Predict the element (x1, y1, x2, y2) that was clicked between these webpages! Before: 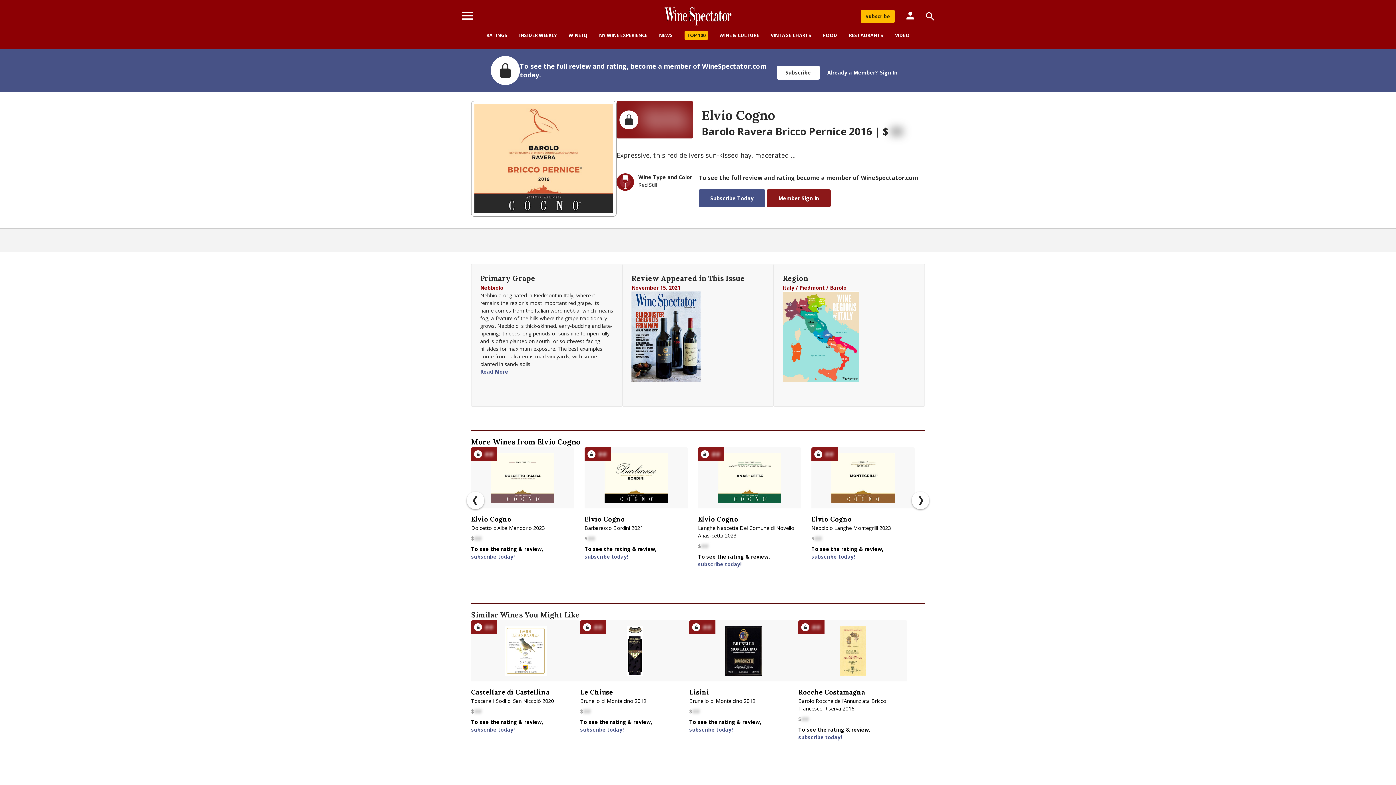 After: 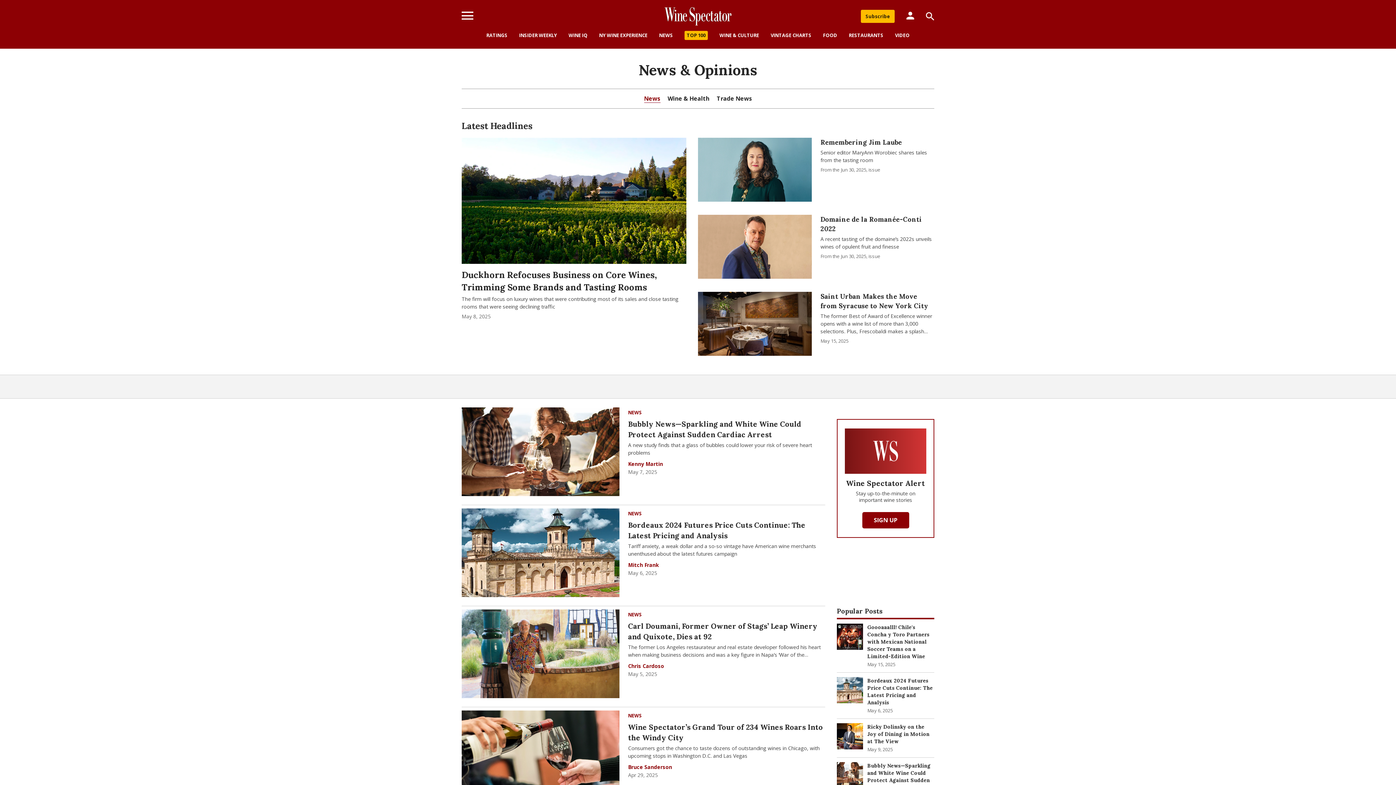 Action: label: NEWS bbox: (659, 32, 673, 38)